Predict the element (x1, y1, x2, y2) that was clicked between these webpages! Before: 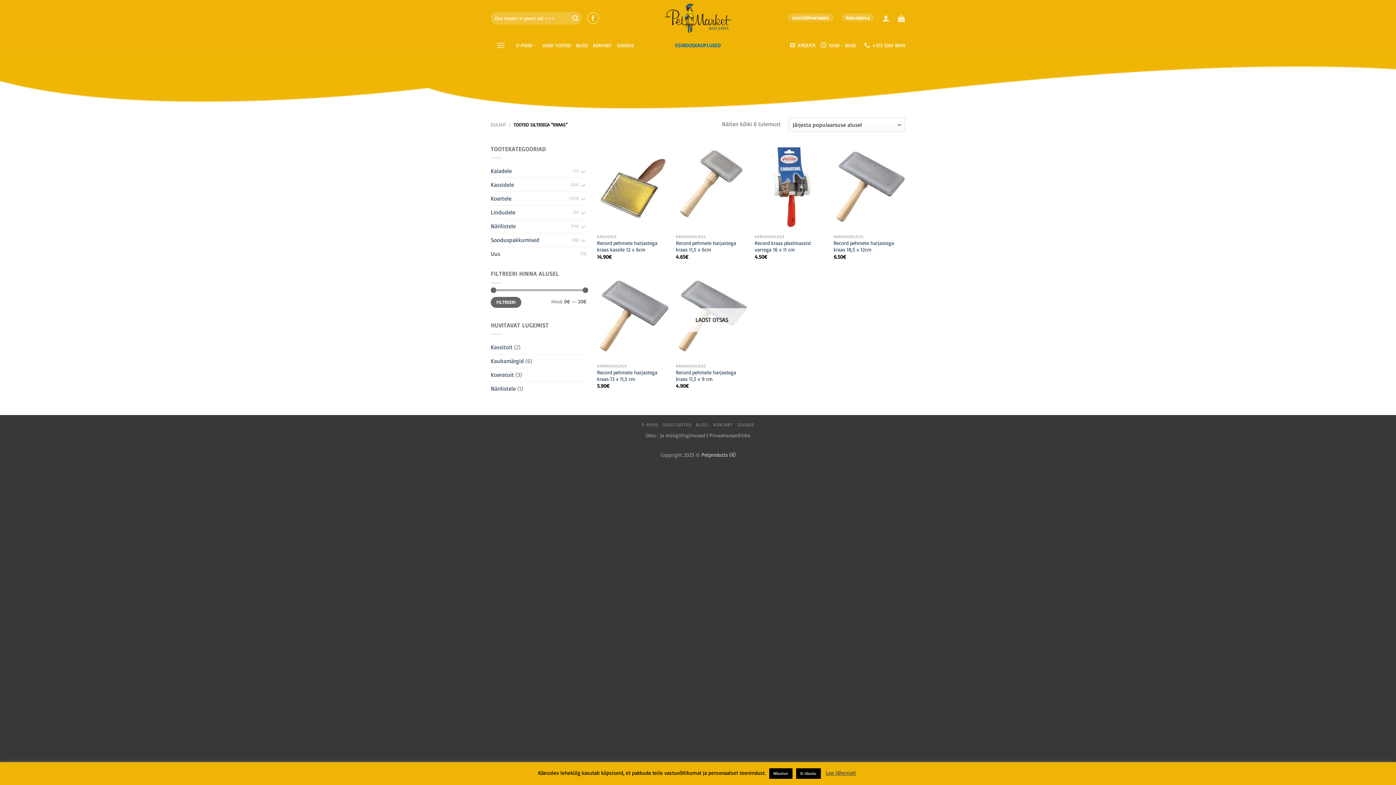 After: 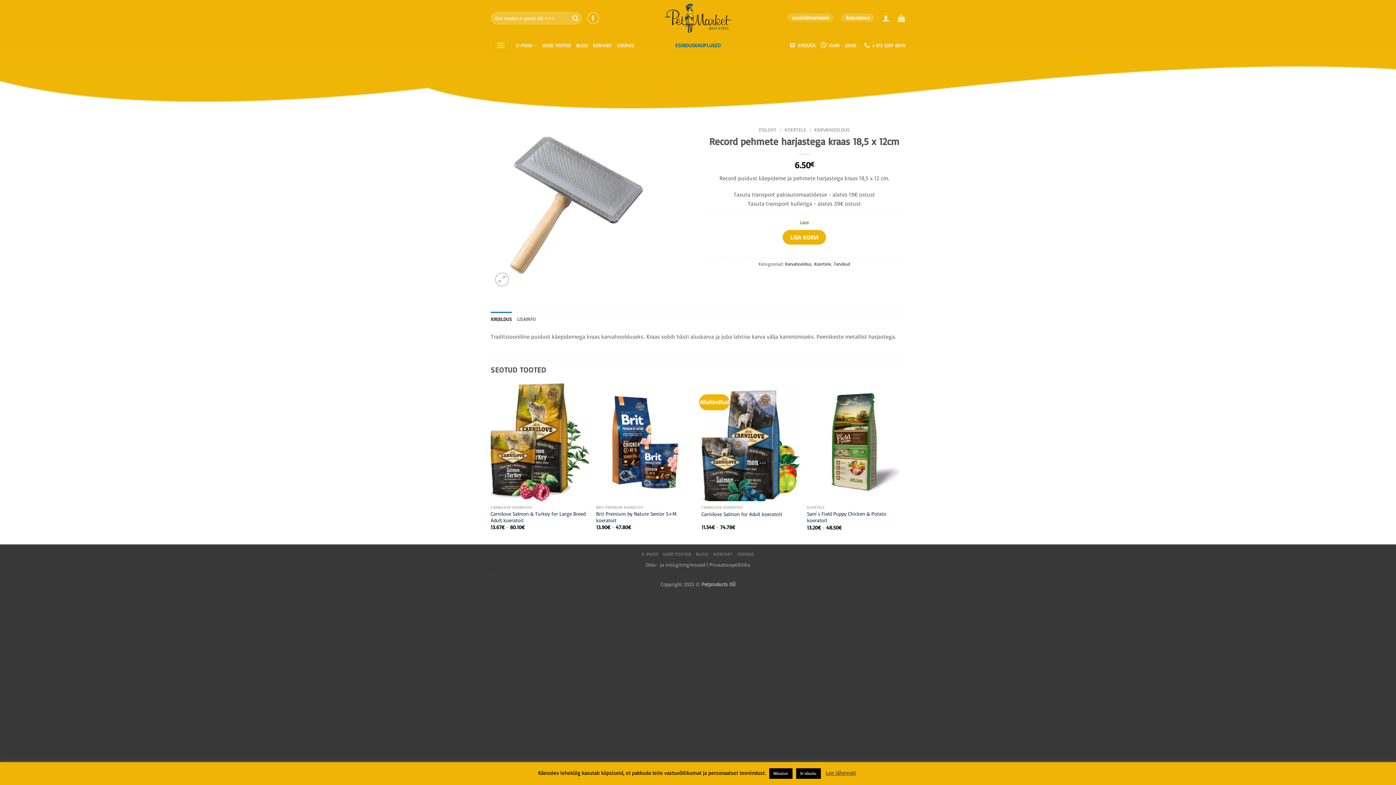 Action: bbox: (833, 144, 905, 230) label: Record pehmete harjastega kraas 18,5 x 12cm